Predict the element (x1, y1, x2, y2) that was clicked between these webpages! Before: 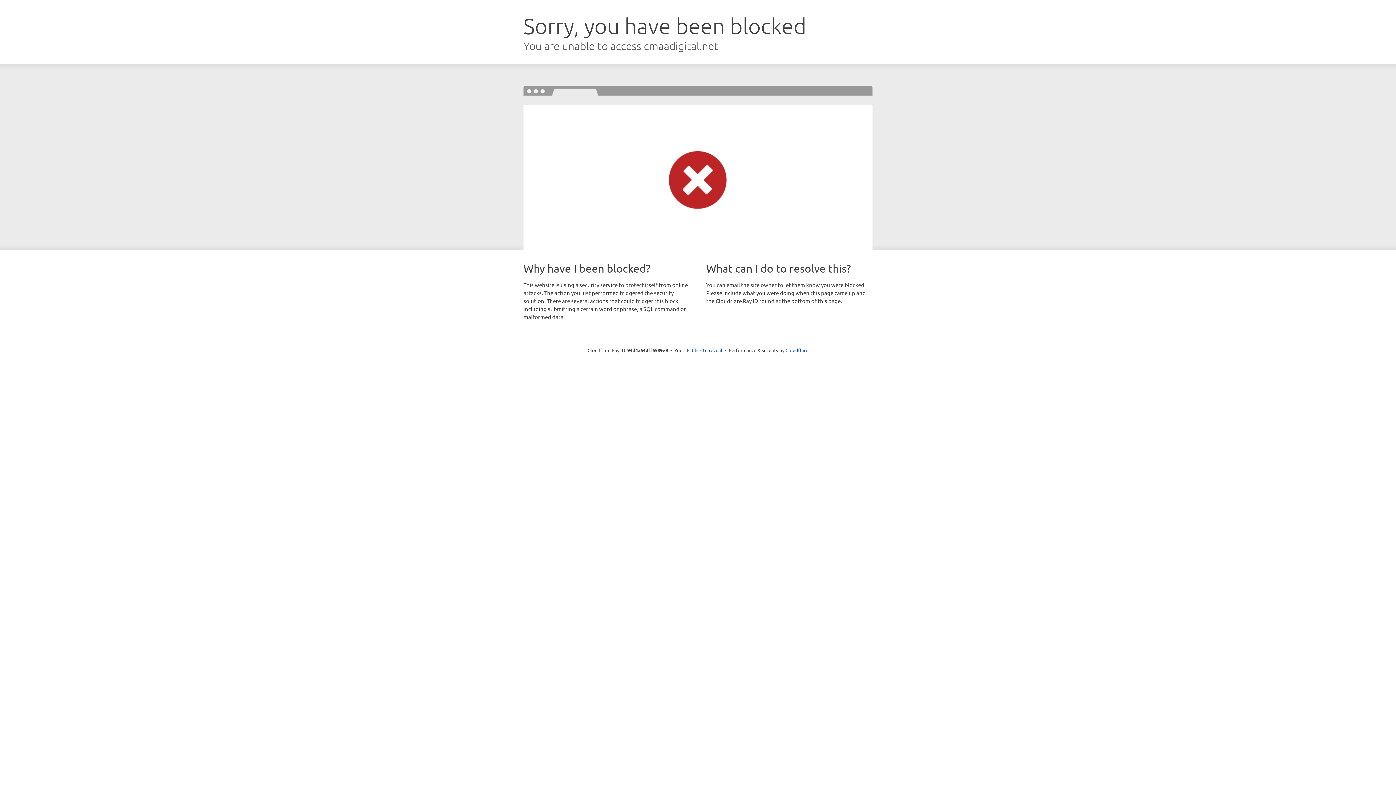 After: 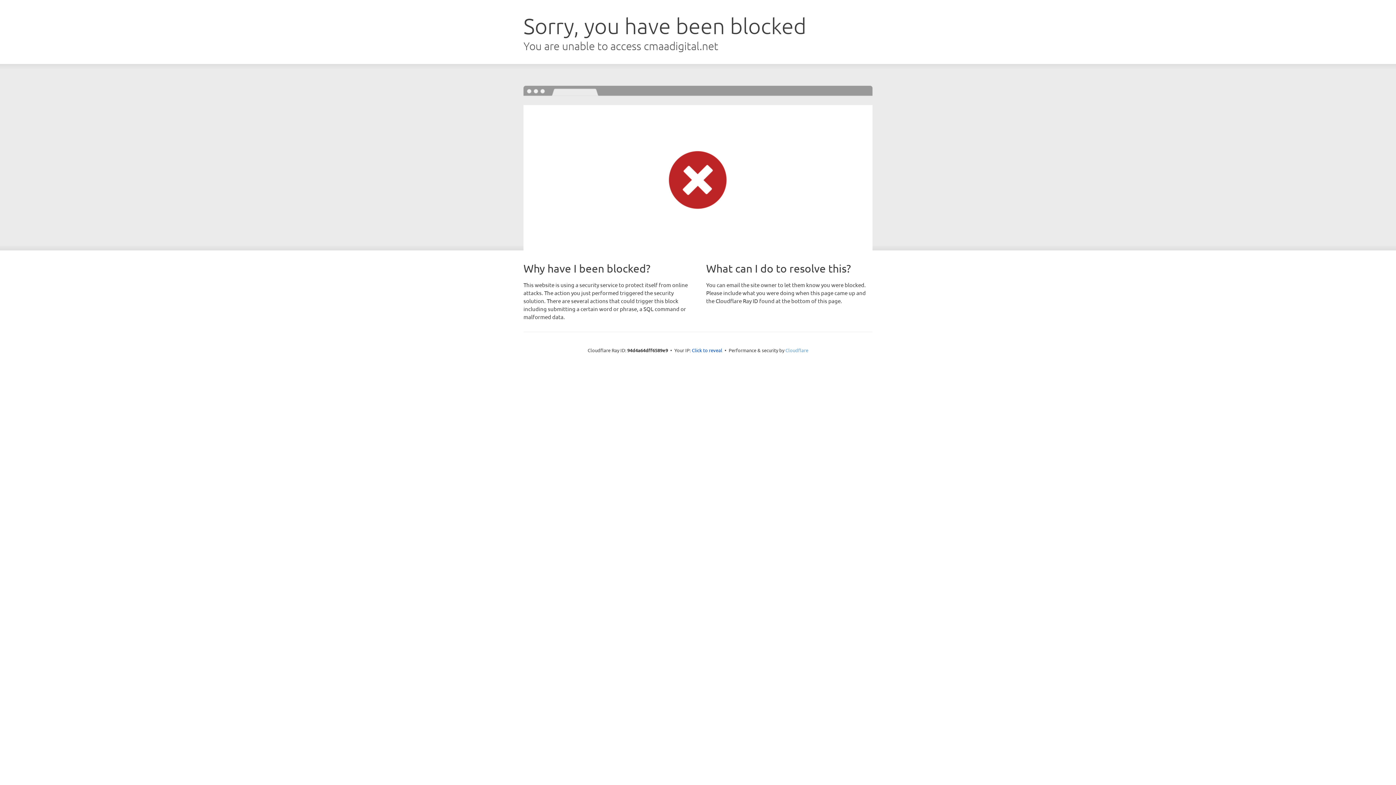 Action: bbox: (785, 347, 808, 353) label: Cloudflare